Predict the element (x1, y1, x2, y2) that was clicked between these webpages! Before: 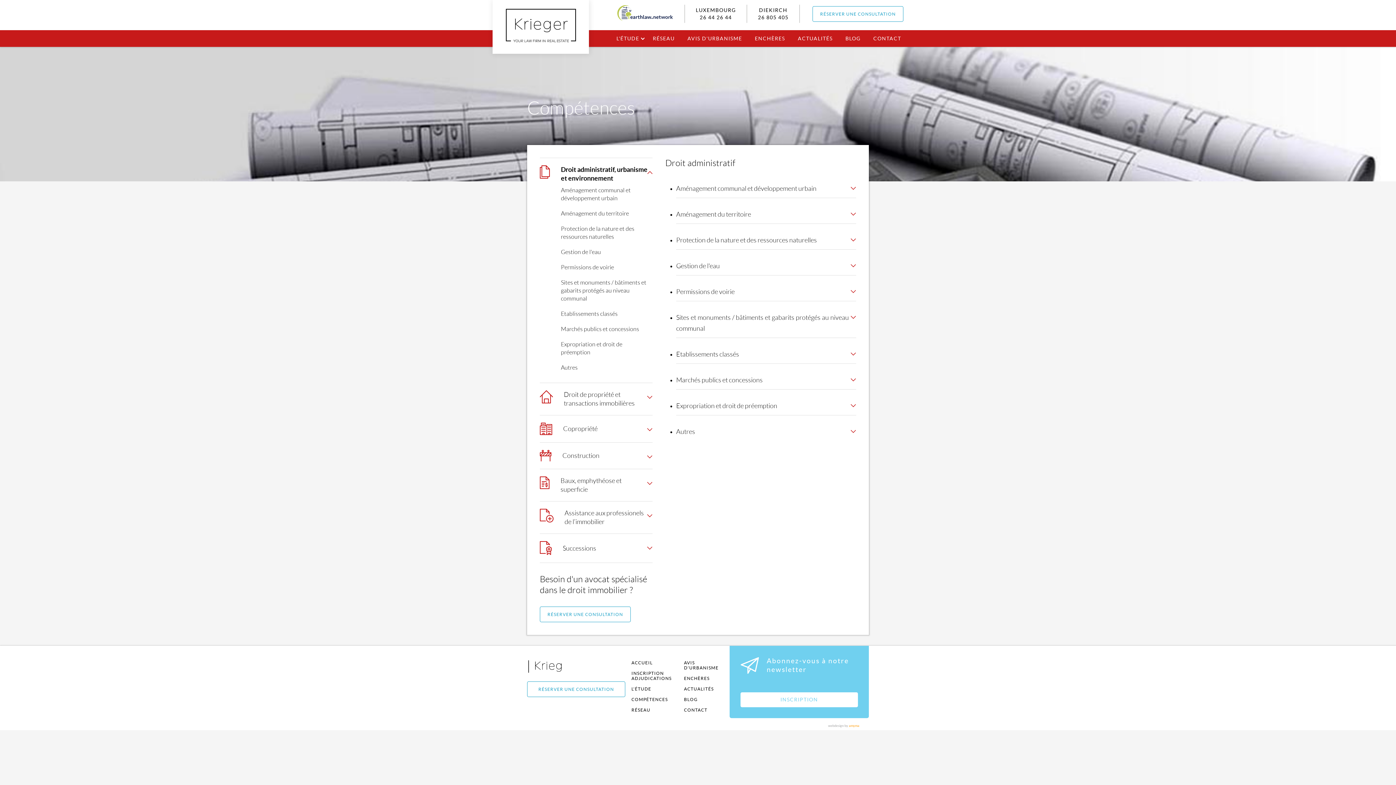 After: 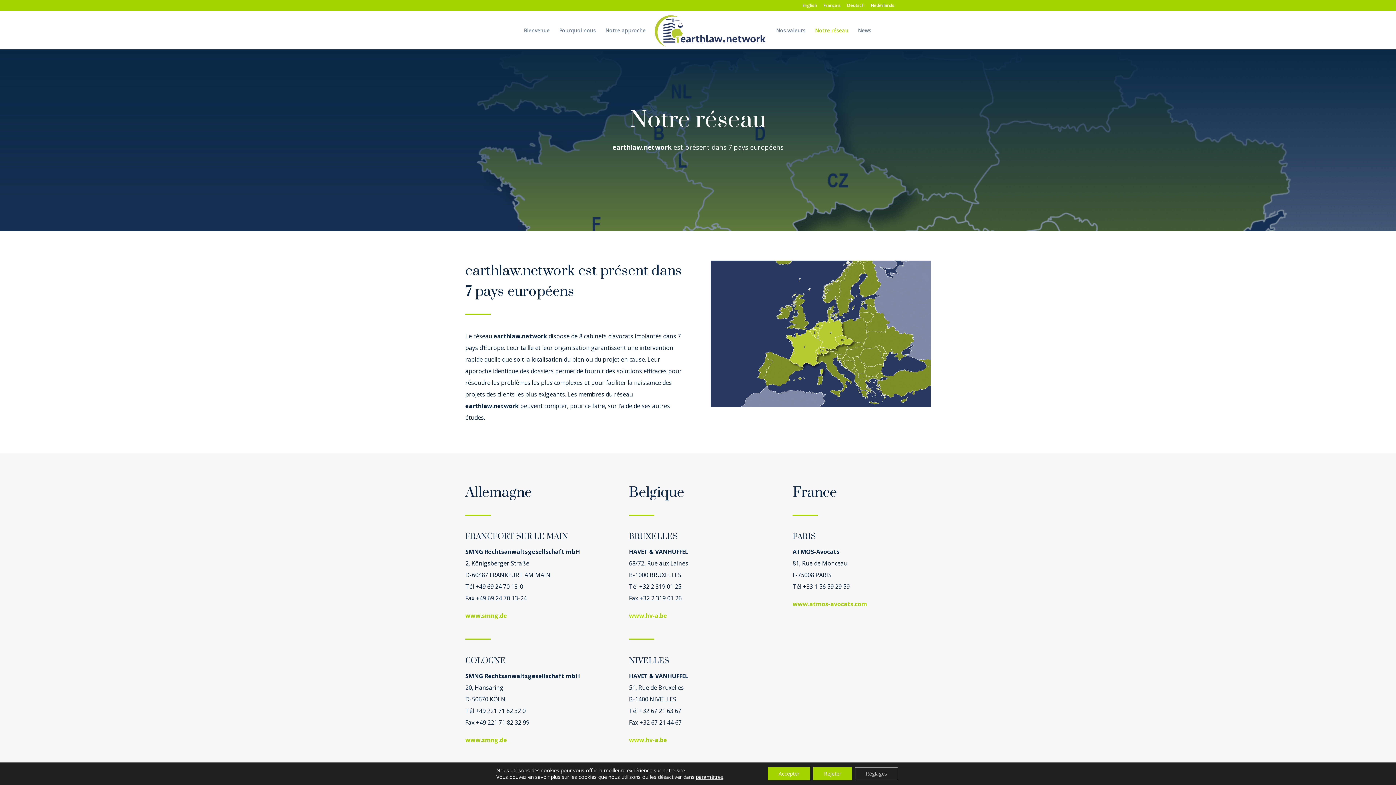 Action: bbox: (616, 4, 673, 22)